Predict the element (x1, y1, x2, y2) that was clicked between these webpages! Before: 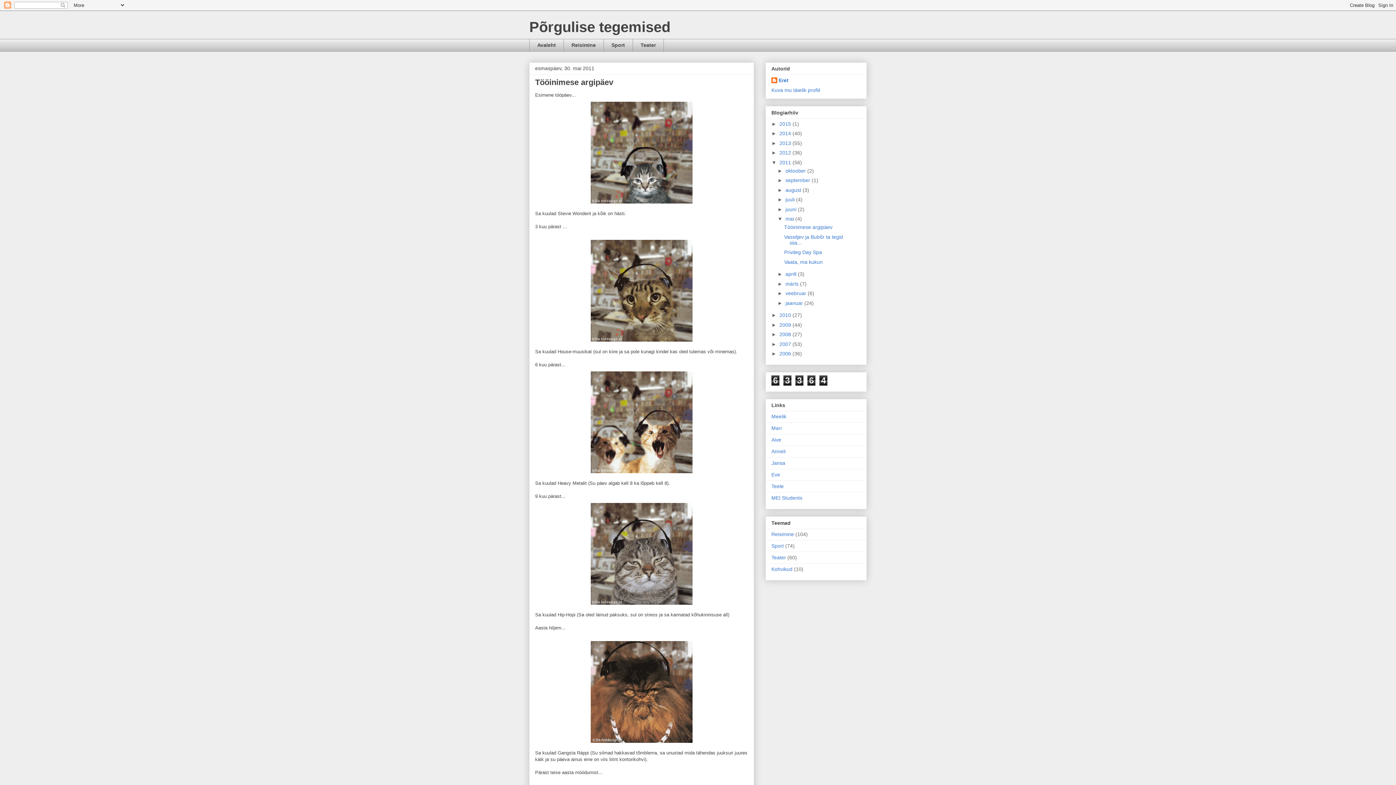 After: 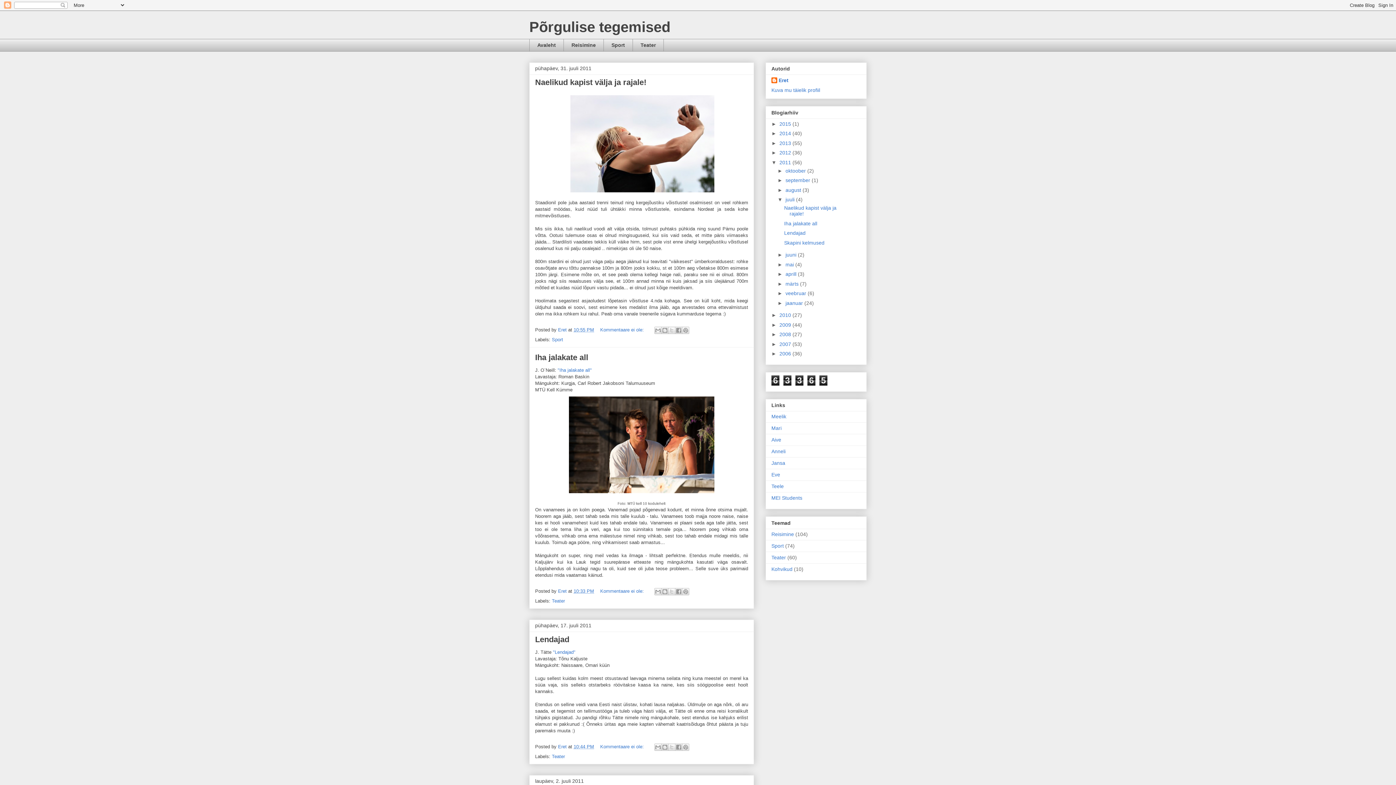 Action: bbox: (785, 196, 796, 202) label: juuli 